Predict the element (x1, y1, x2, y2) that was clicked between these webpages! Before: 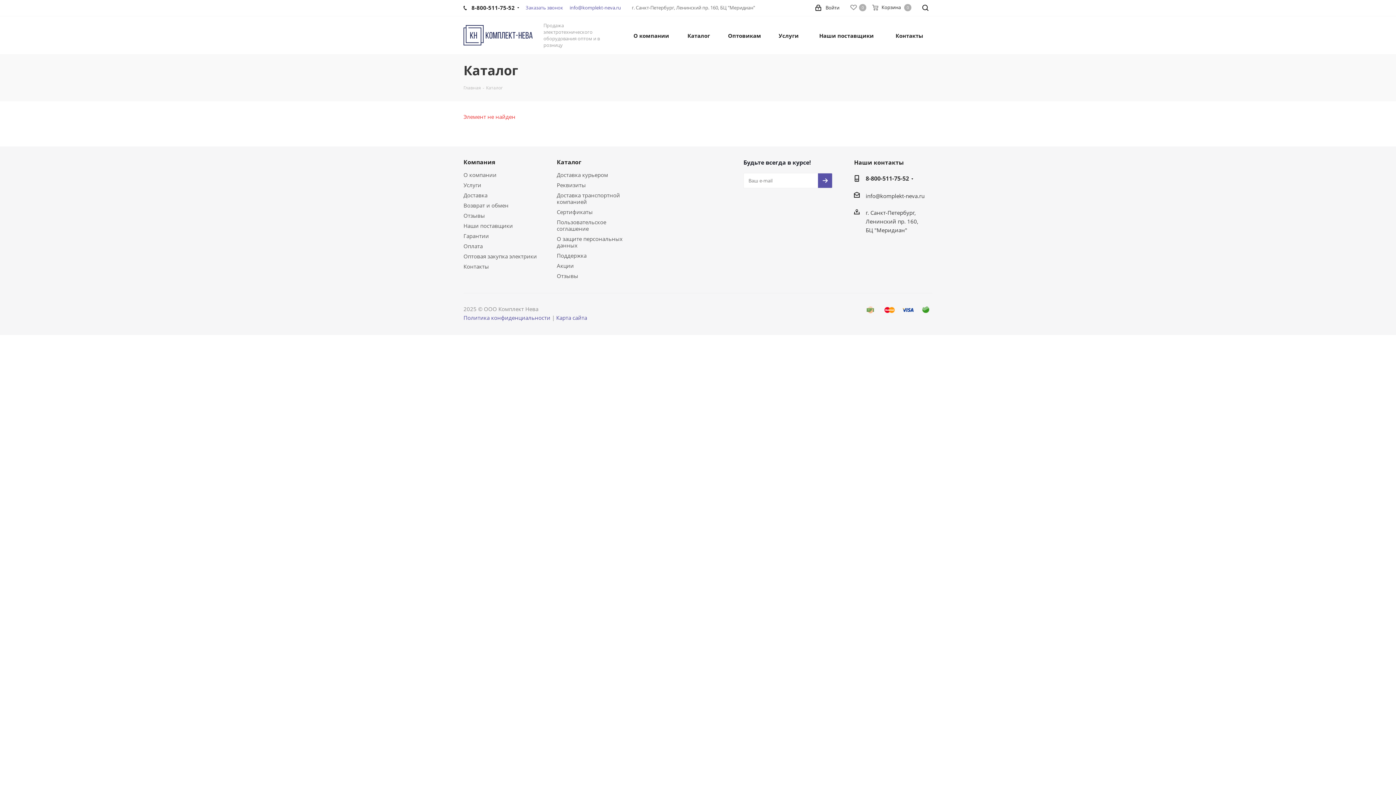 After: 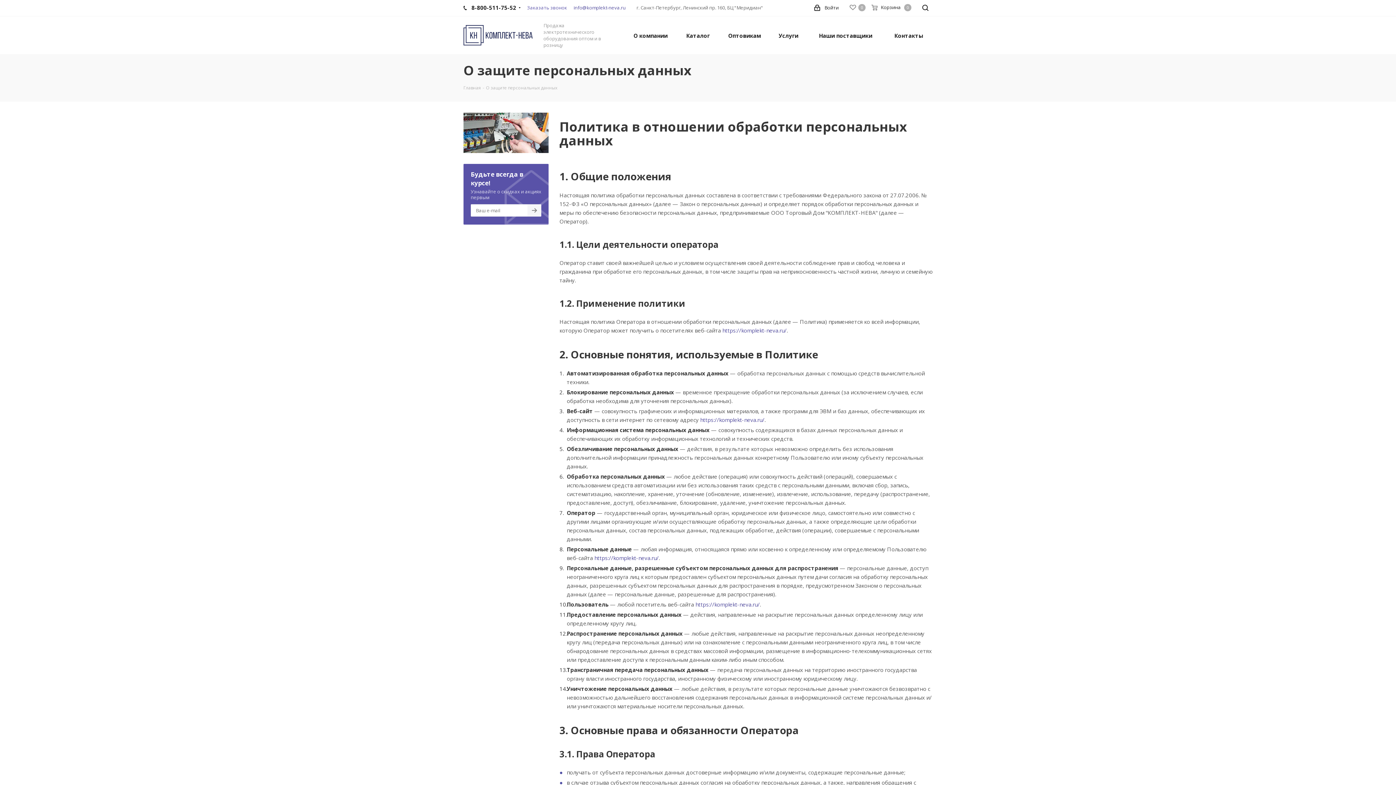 Action: bbox: (556, 235, 622, 249) label: О защите персональных данных